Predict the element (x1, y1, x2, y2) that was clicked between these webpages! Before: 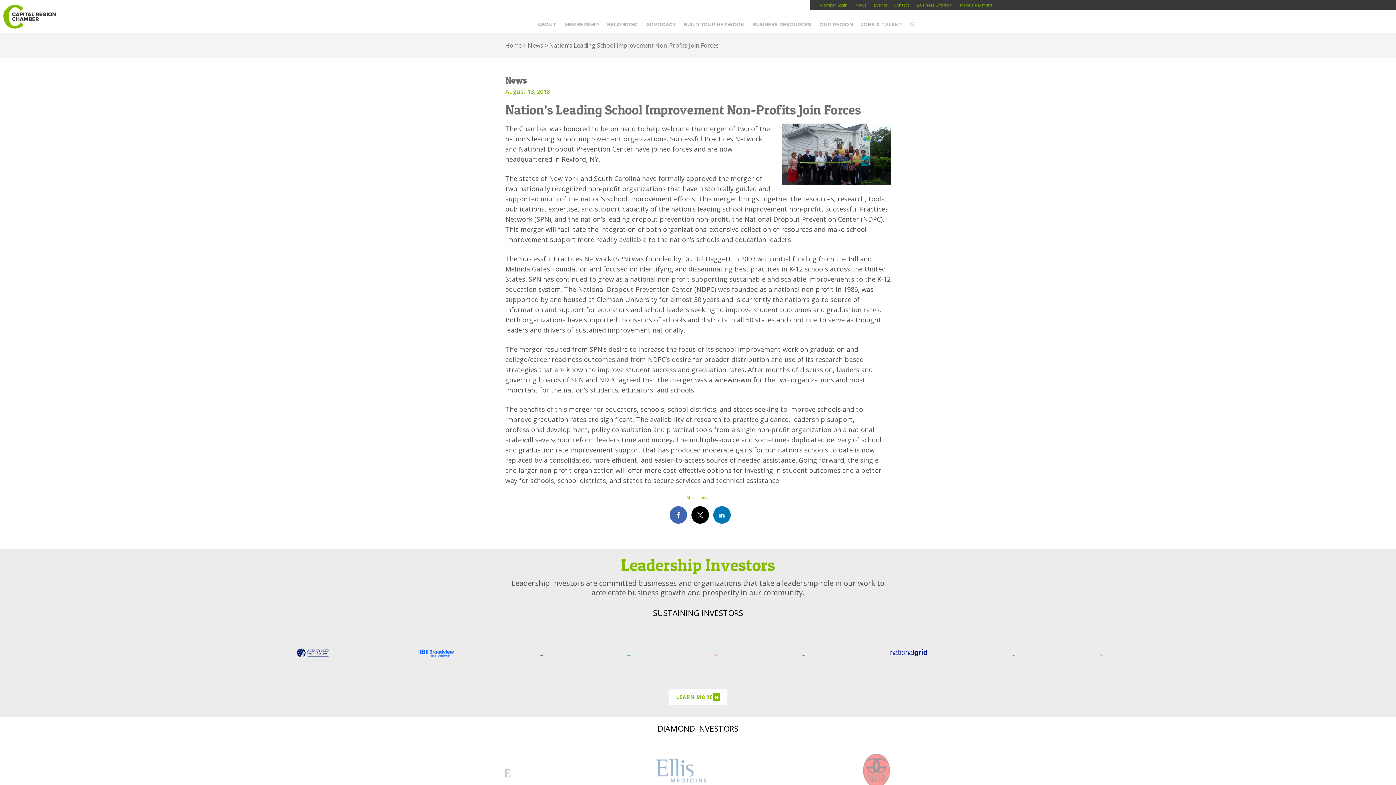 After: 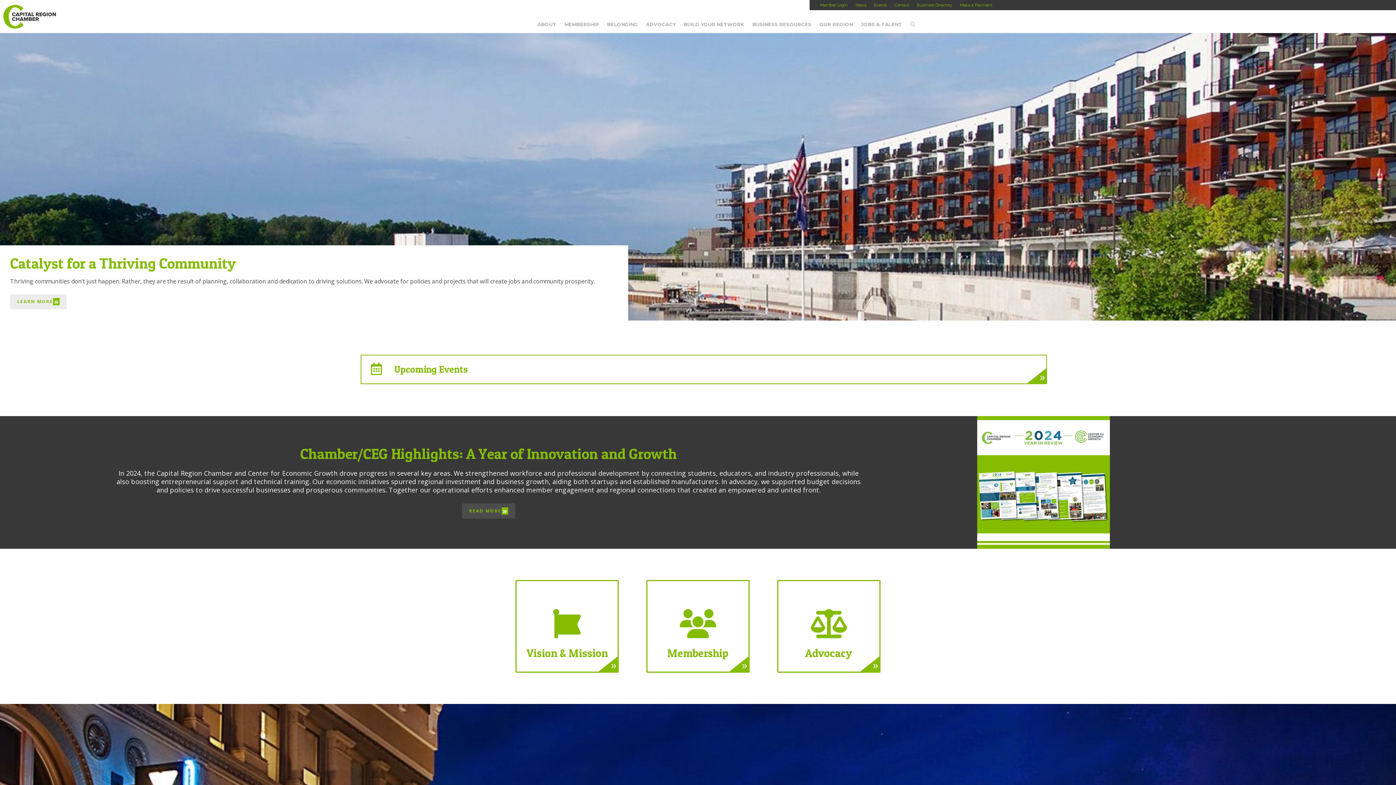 Action: bbox: (505, 41, 521, 49) label: Home